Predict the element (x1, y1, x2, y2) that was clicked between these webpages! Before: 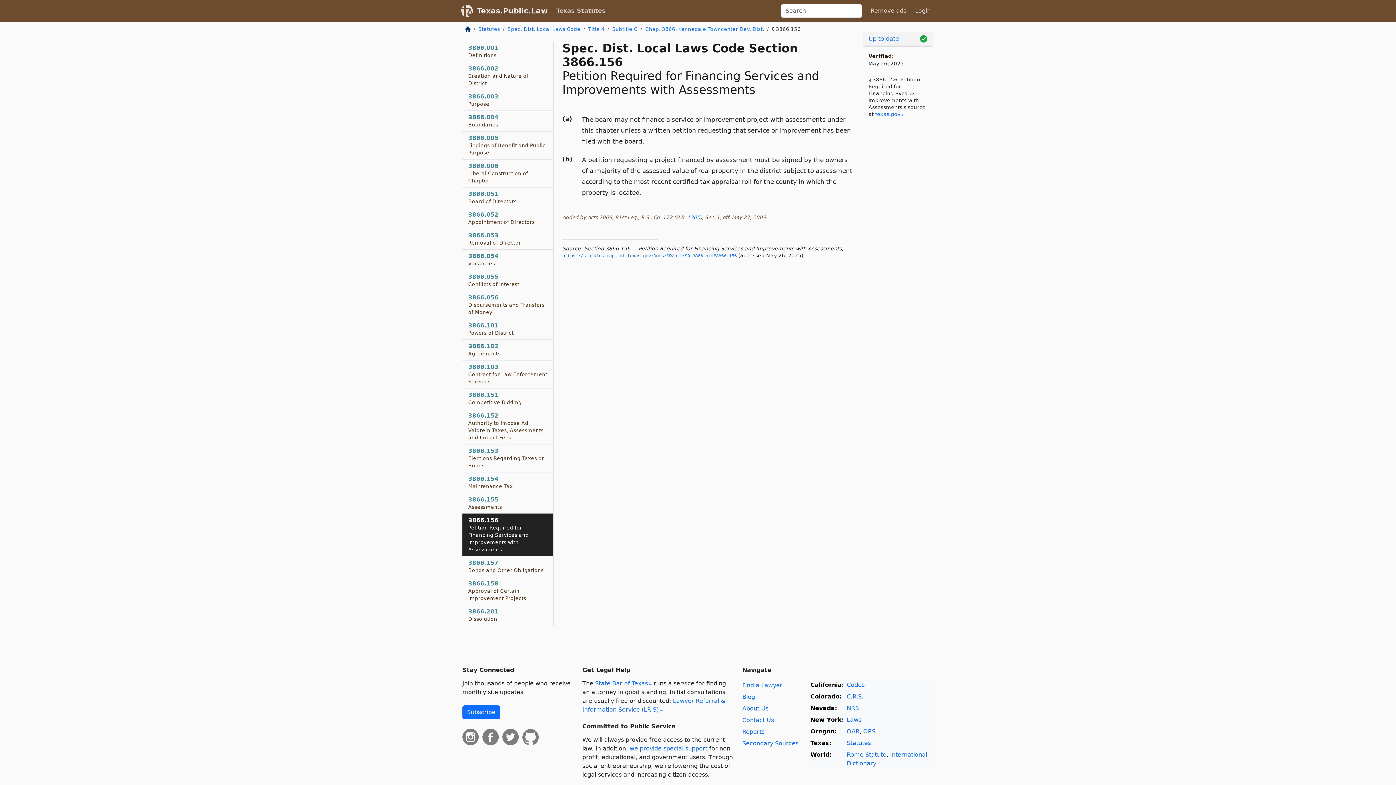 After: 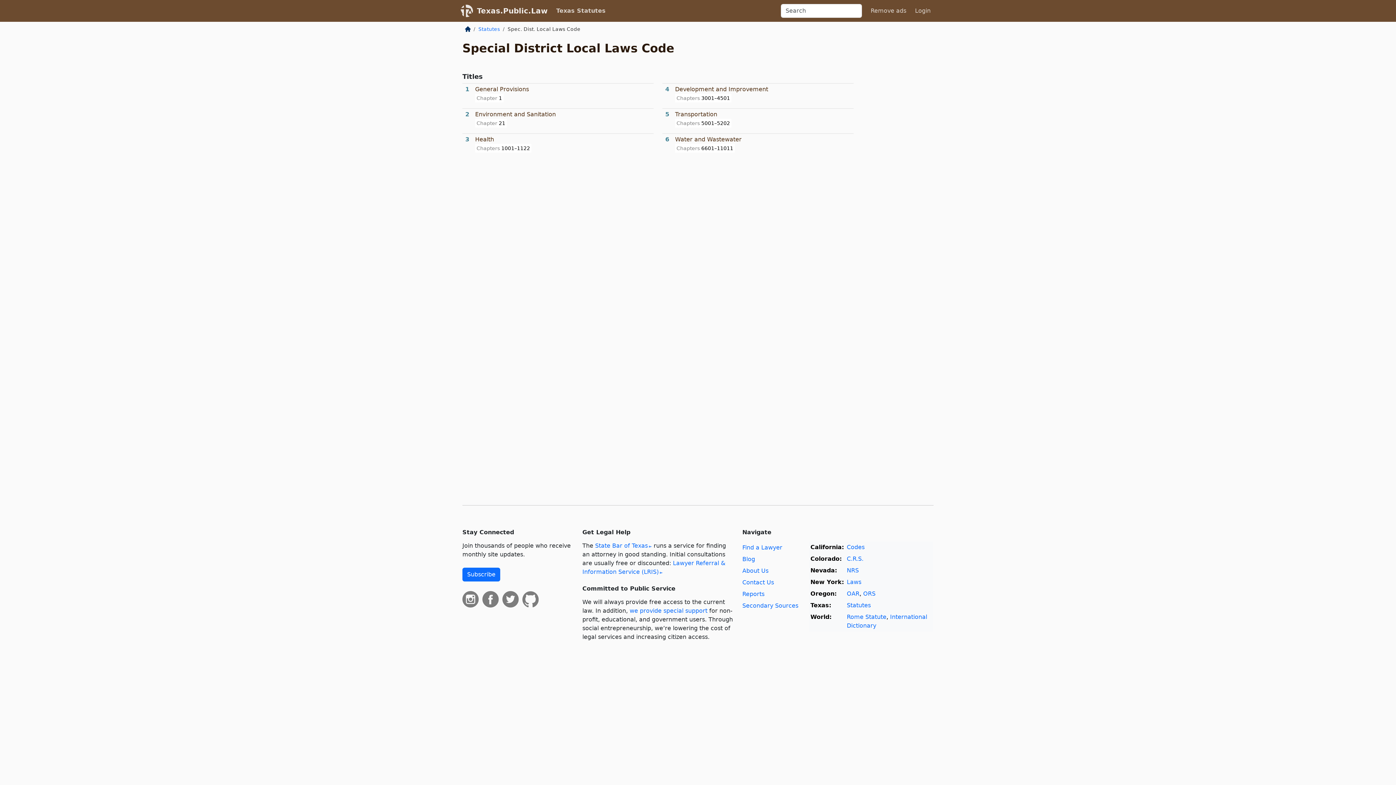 Action: label: Spec. Dist. Local Laws Code bbox: (507, 26, 580, 32)